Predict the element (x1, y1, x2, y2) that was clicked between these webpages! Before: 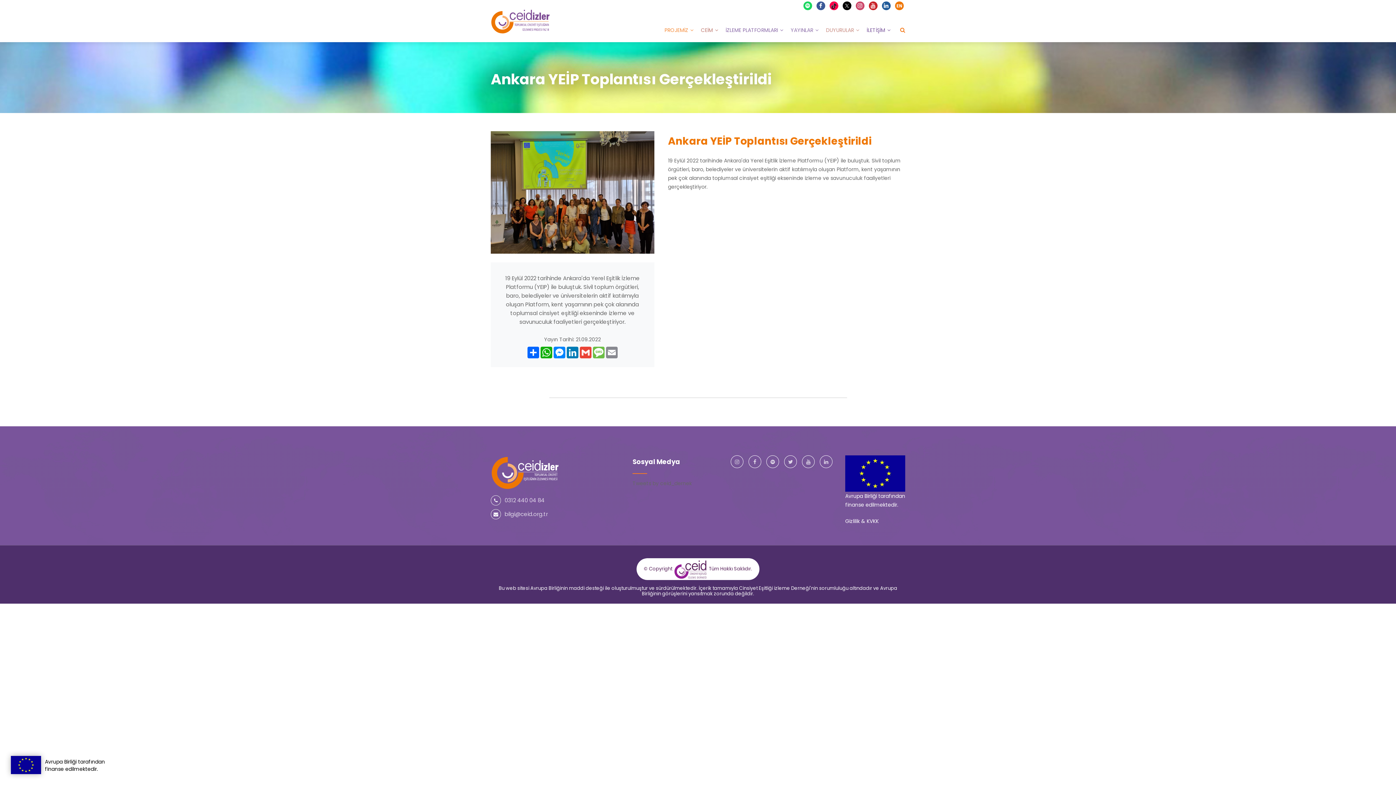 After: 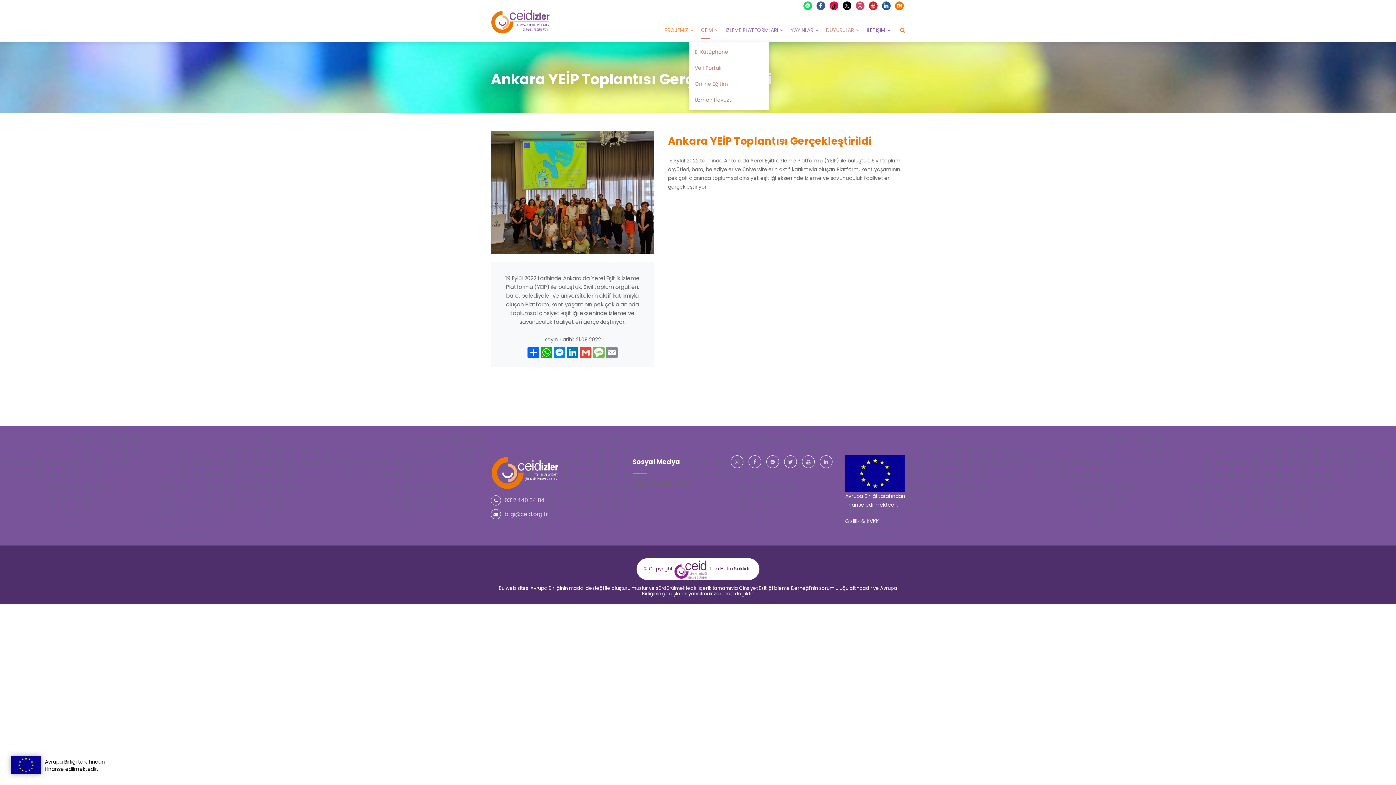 Action: bbox: (701, 21, 718, 38) label: CEİM